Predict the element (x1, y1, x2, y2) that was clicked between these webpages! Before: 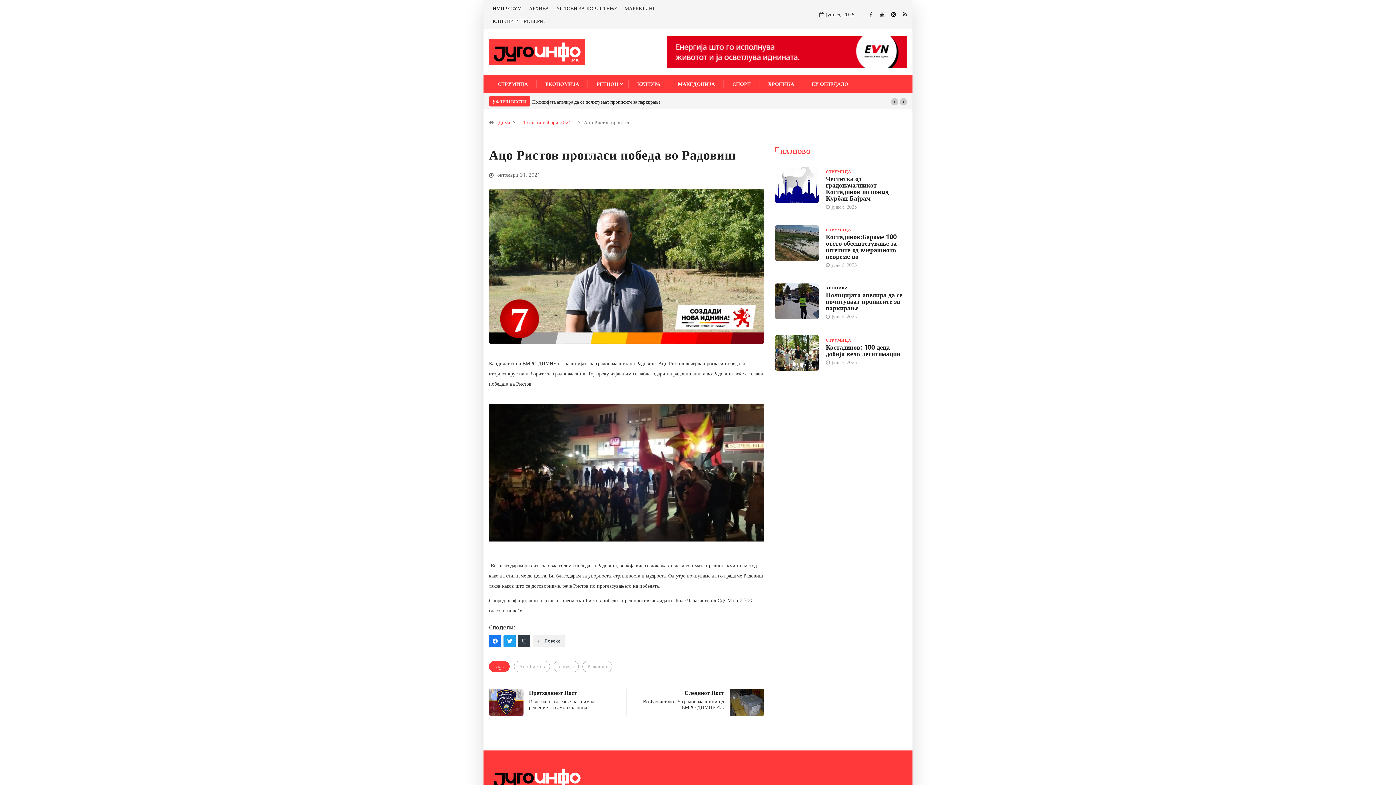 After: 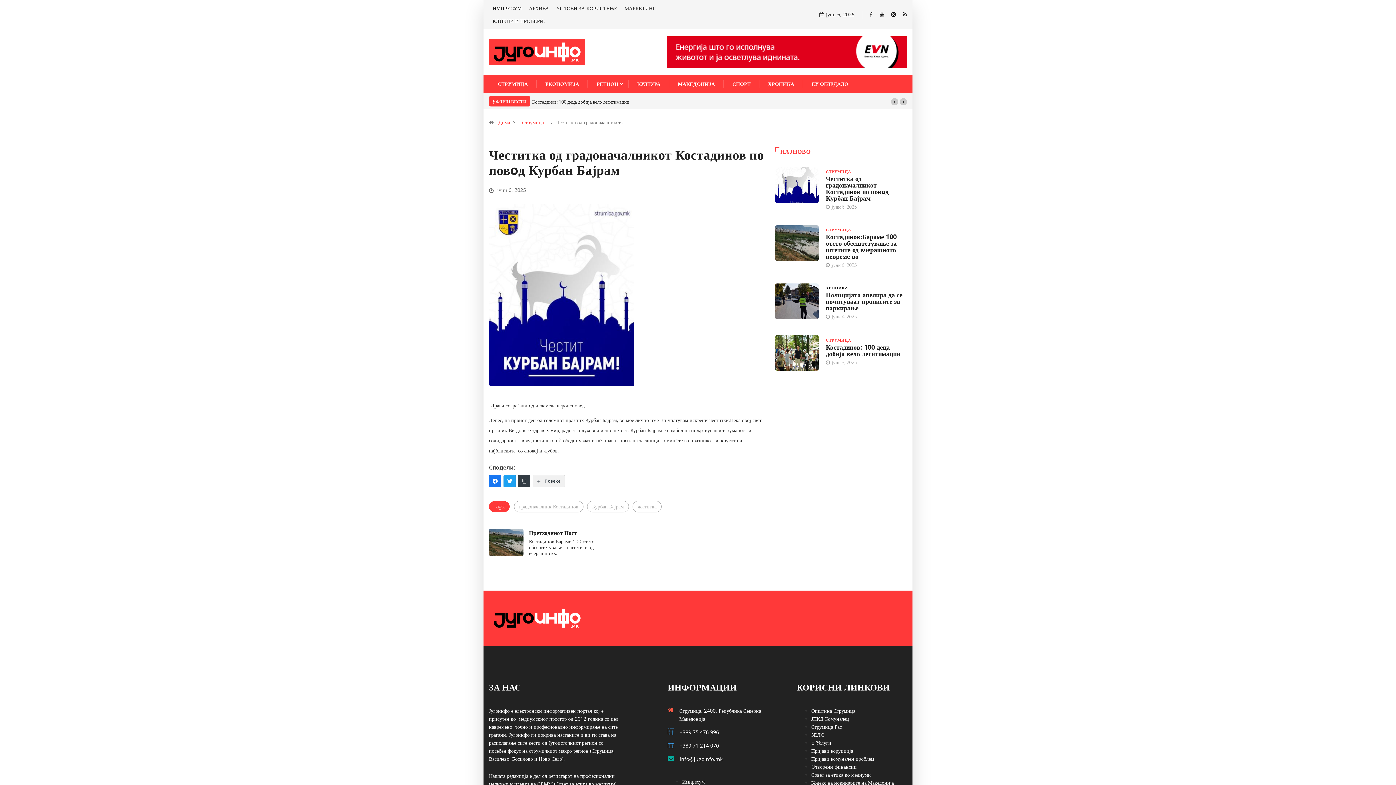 Action: label: Честитка од градоначалникот Костадинов по повoд Курбан Бајрам bbox: (826, 174, 888, 202)